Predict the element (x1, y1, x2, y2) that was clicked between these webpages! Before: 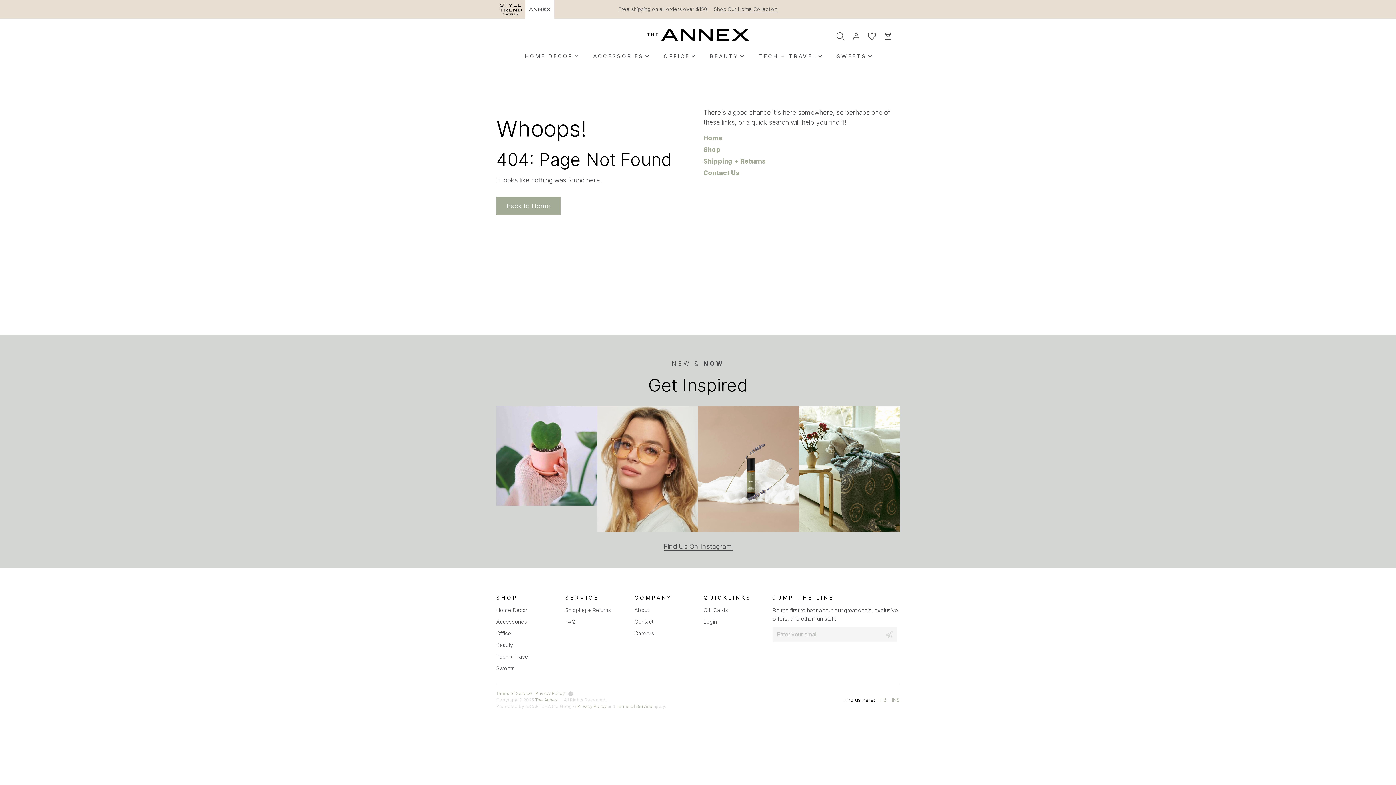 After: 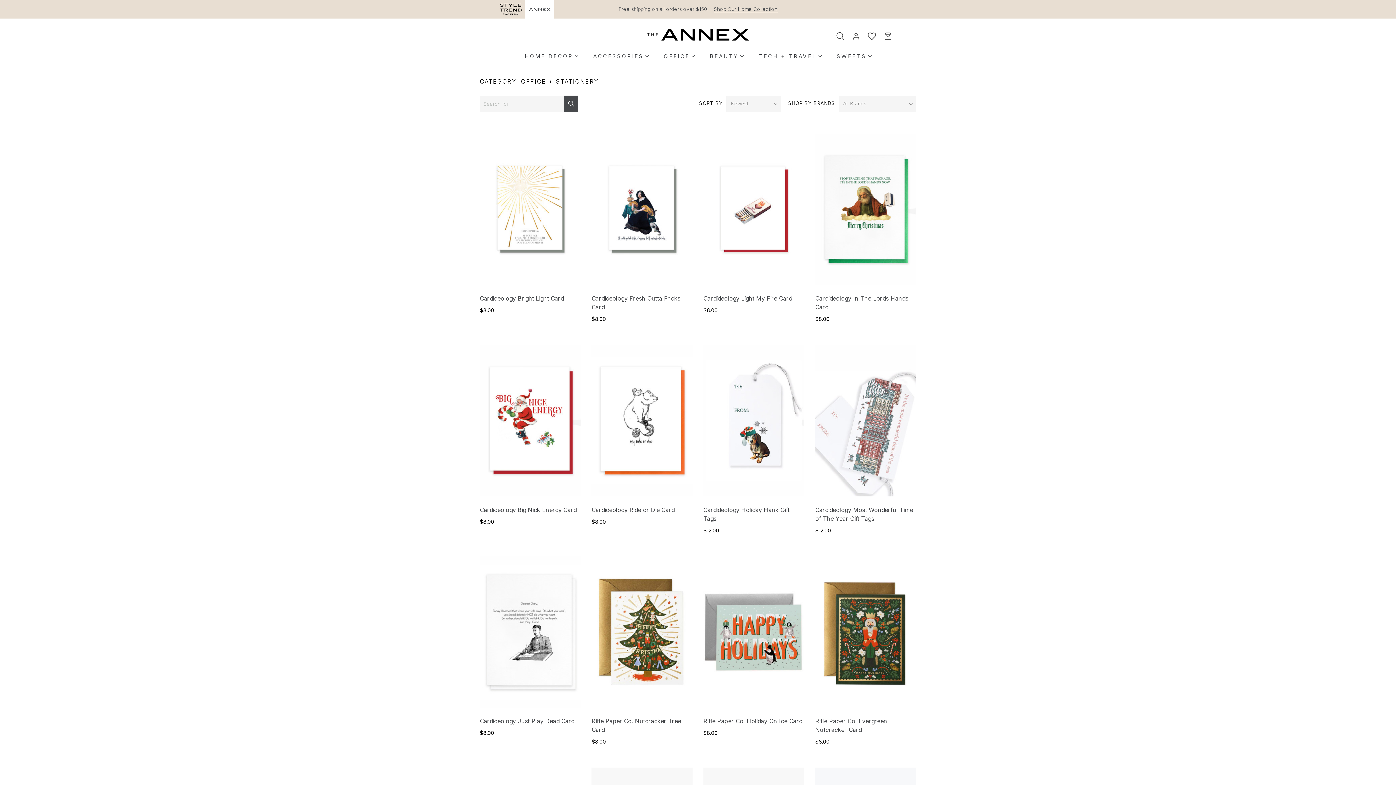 Action: label: Office bbox: (496, 630, 511, 636)